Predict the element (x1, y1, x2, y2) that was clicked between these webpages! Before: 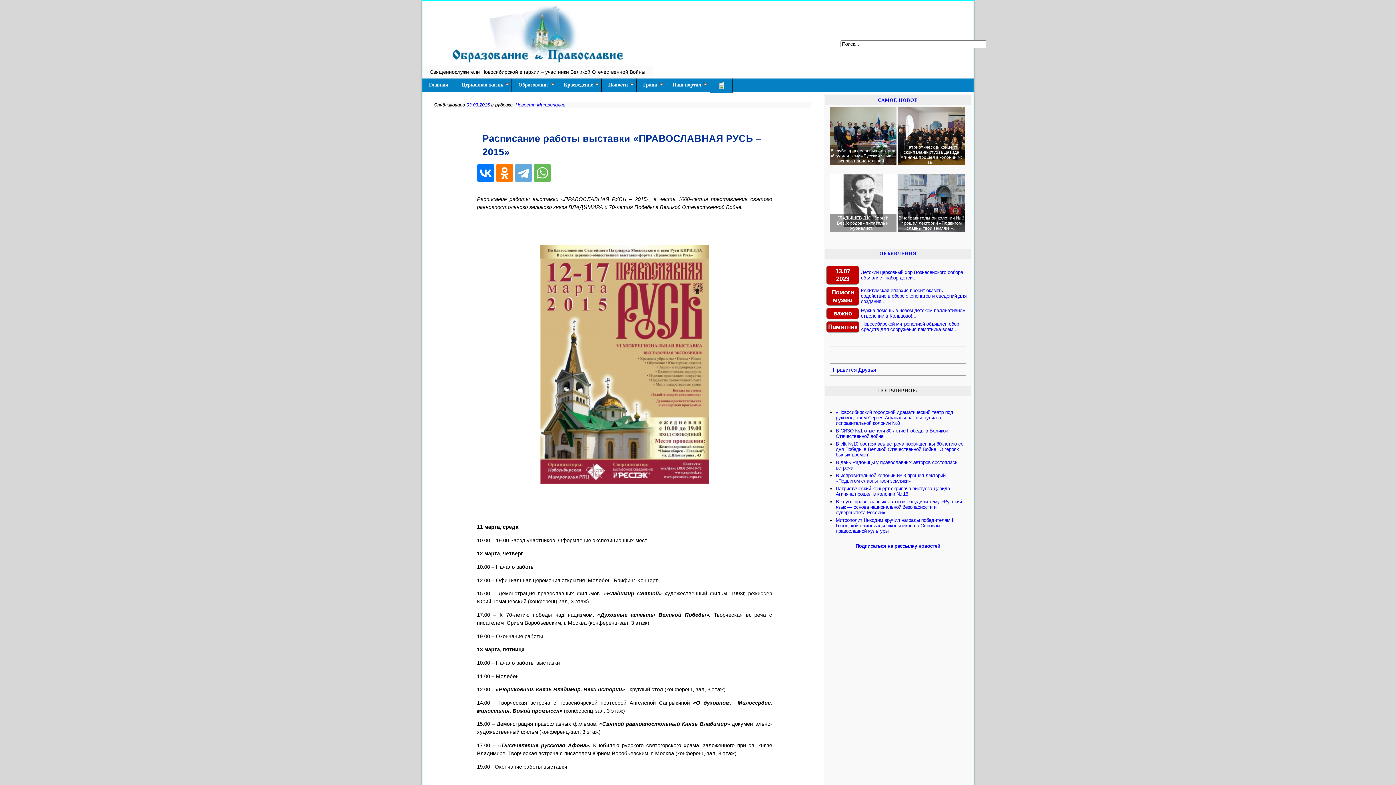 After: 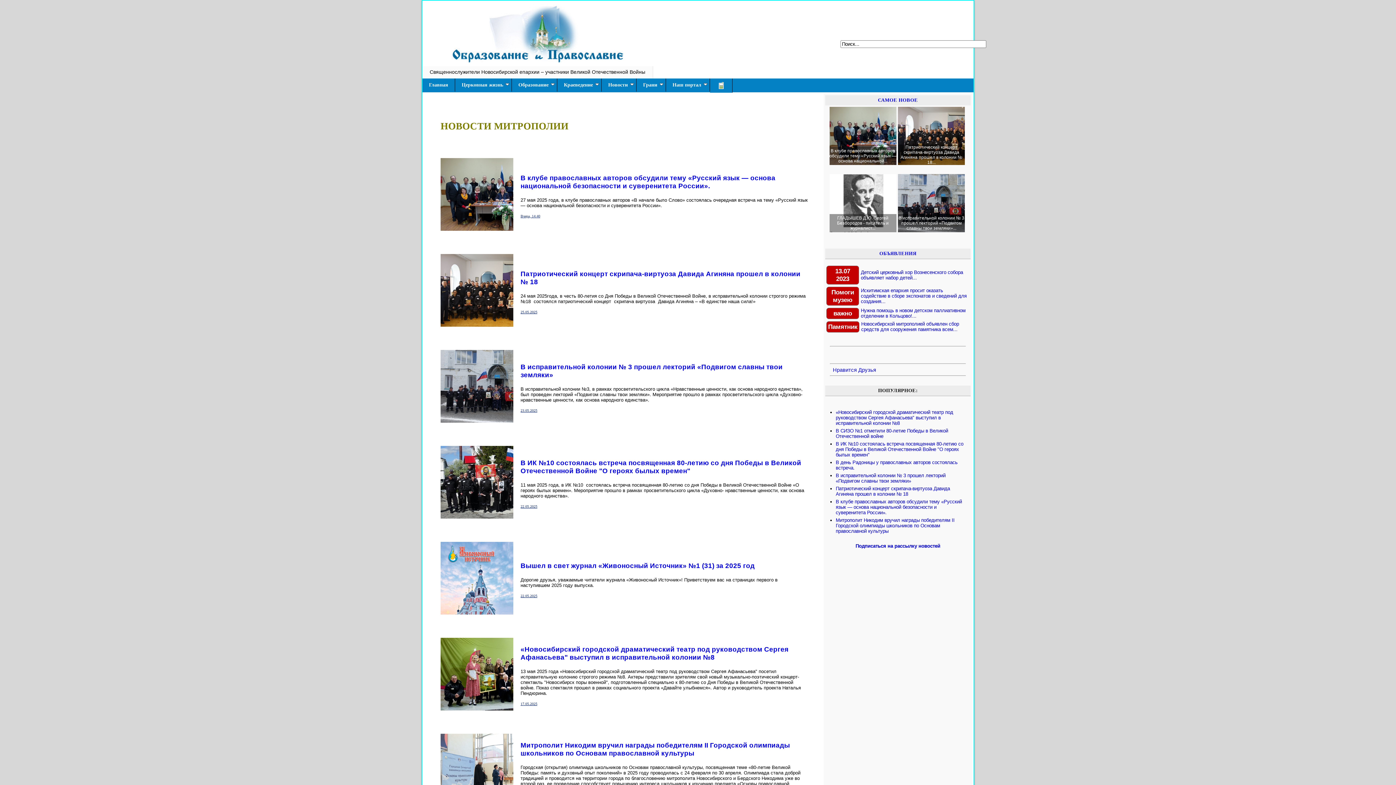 Action: bbox: (515, 102, 565, 107) label: Новости Митрополии